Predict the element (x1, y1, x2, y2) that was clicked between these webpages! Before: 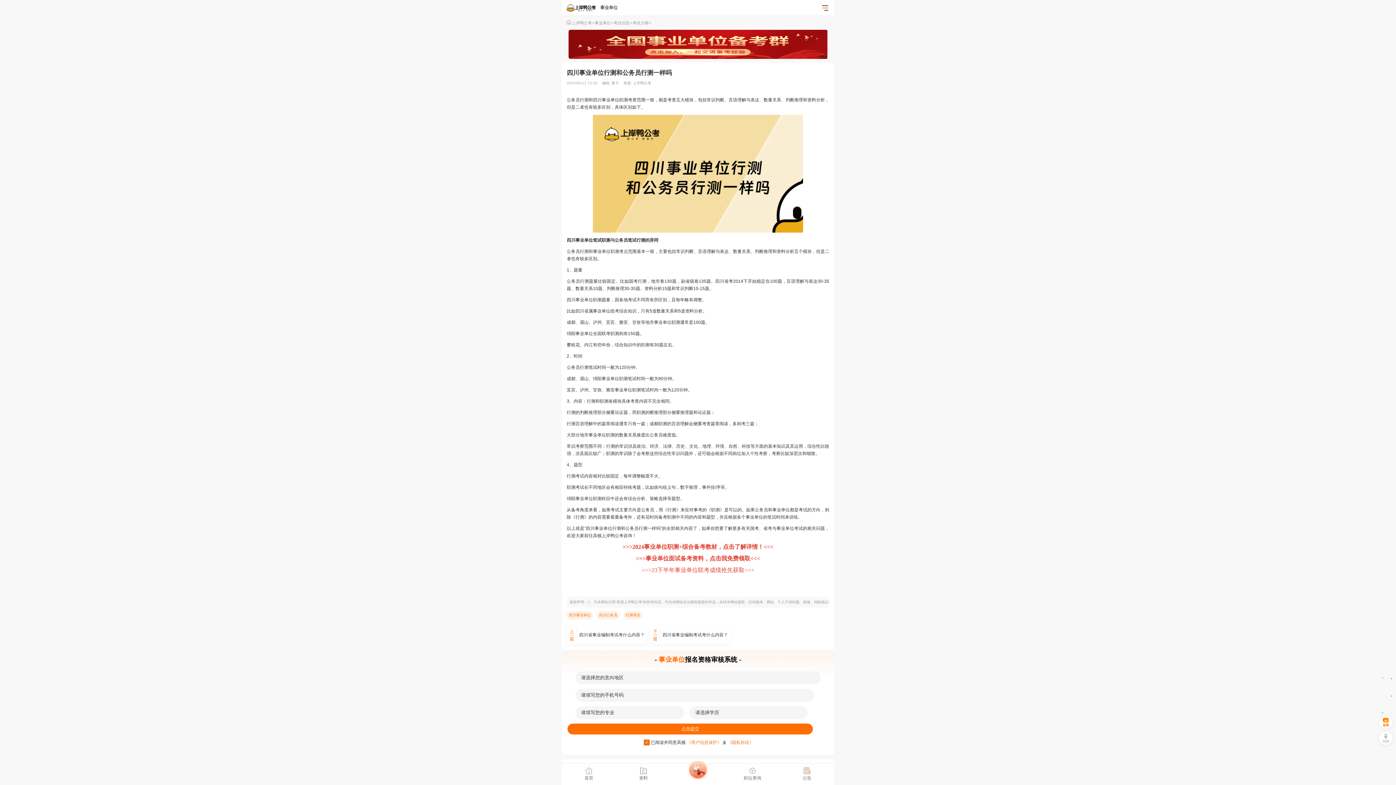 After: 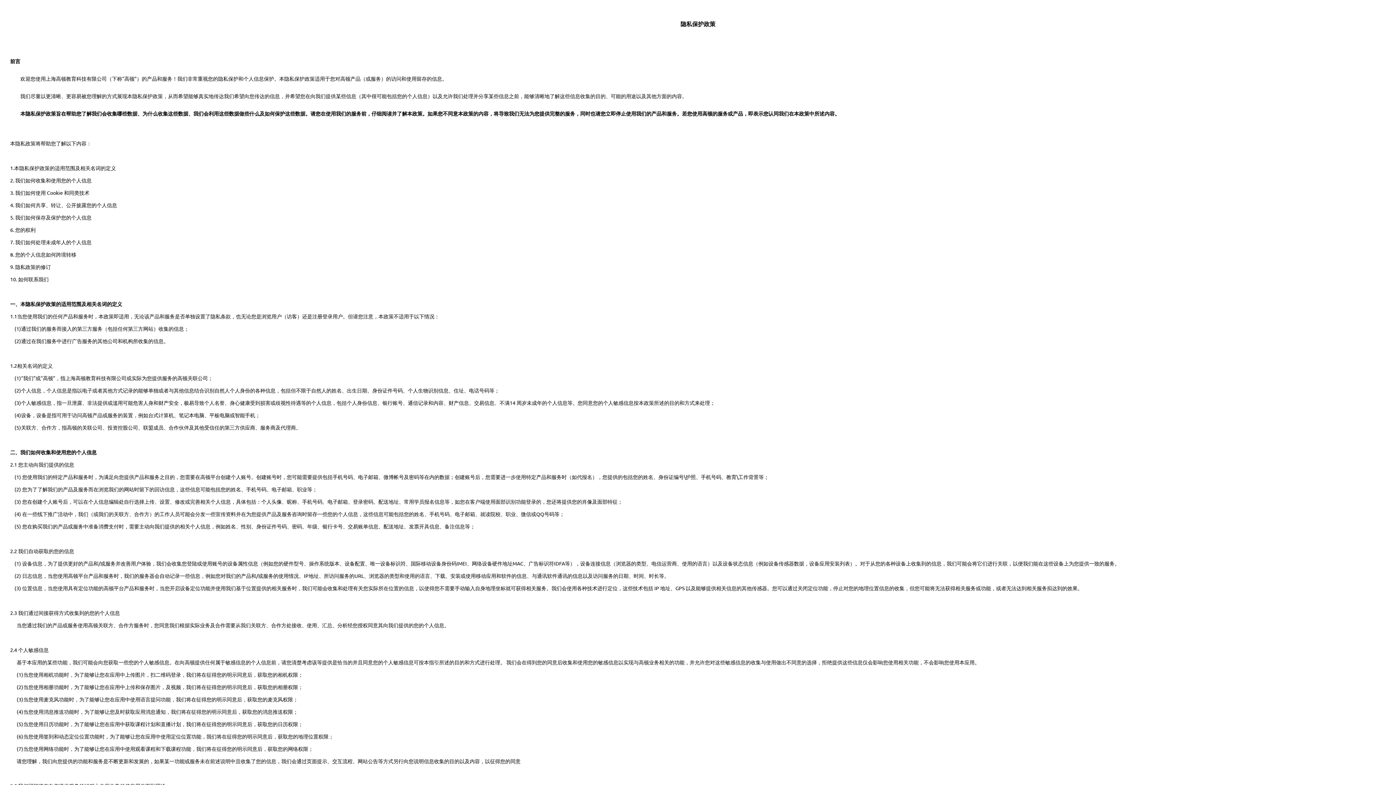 Action: bbox: (727, 740, 753, 745) label: 《隐私协议》